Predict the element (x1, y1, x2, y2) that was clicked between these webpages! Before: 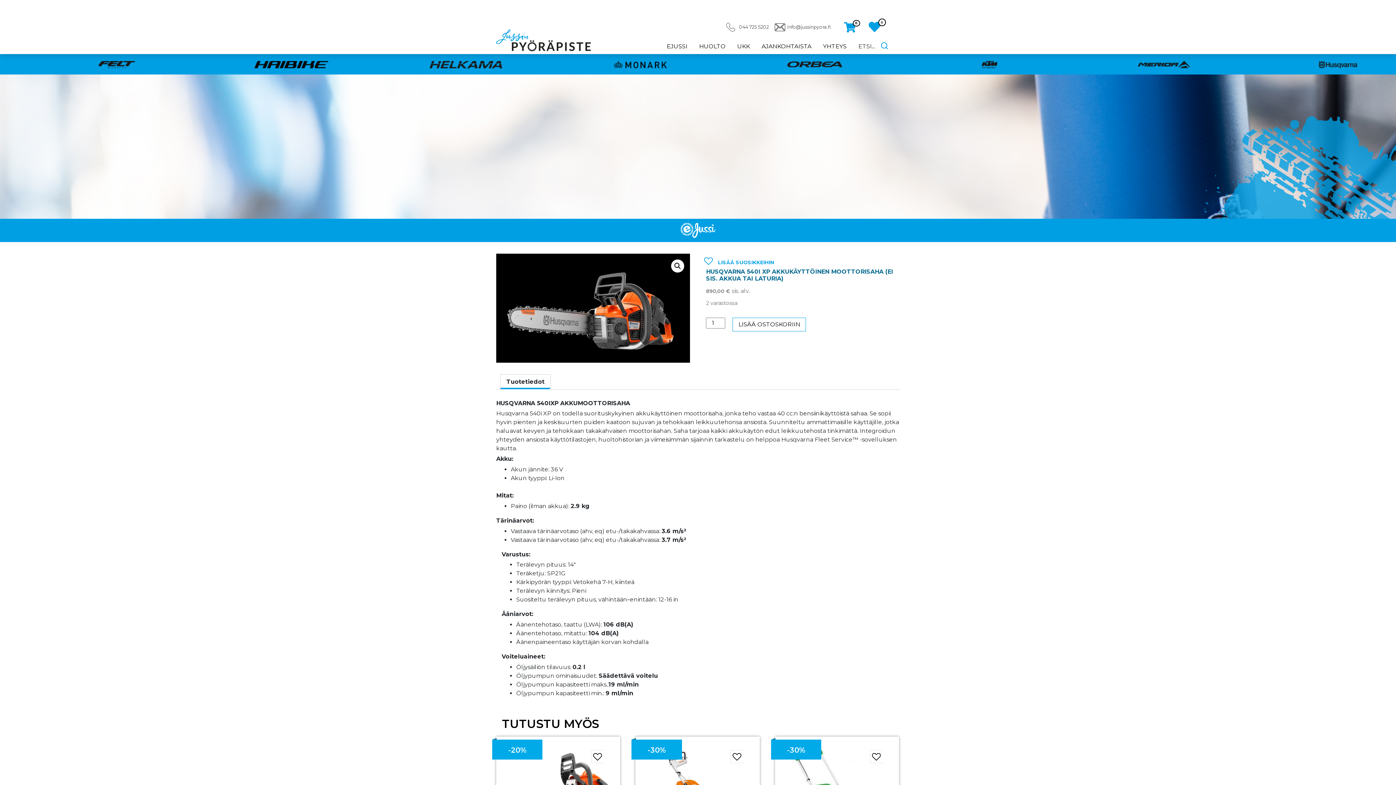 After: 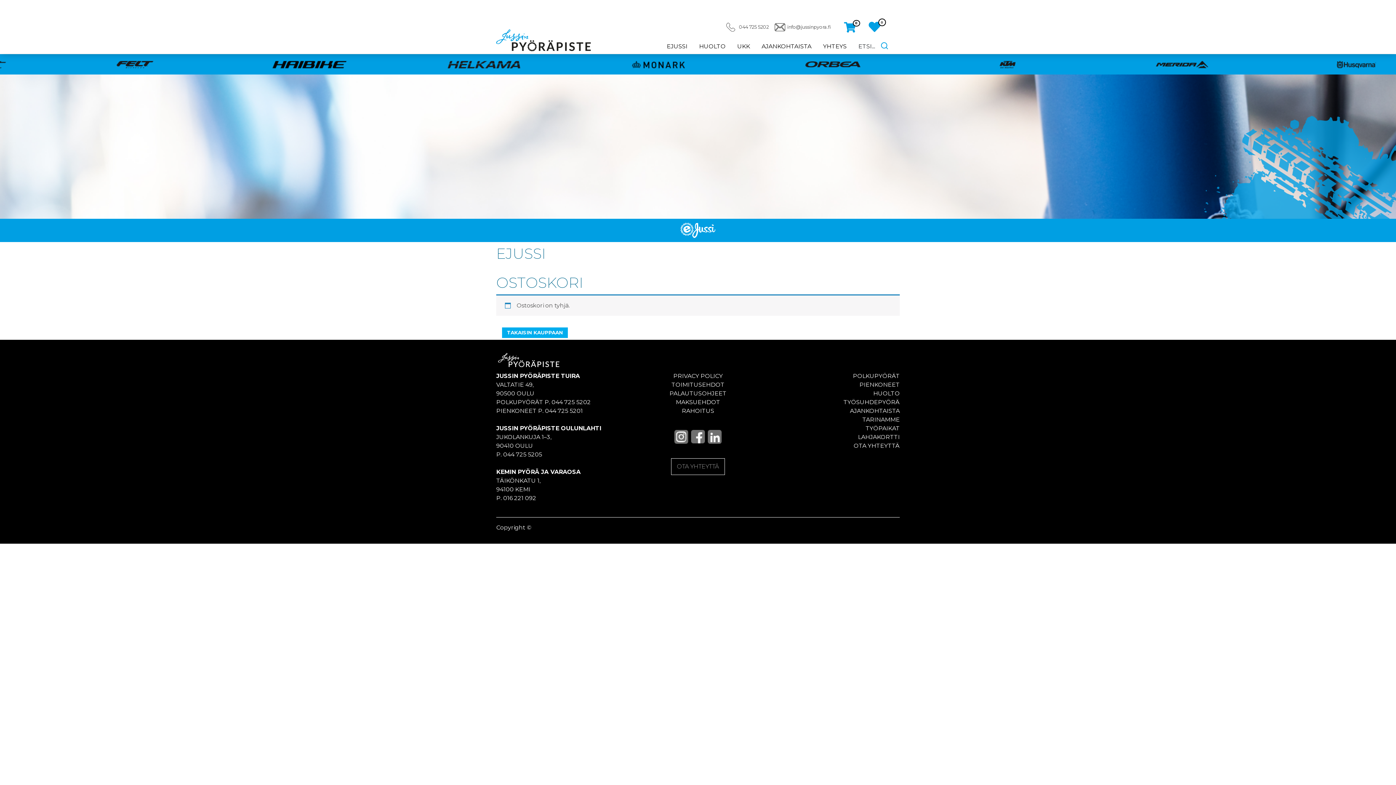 Action: label: 0 bbox: (844, 26, 855, 32)